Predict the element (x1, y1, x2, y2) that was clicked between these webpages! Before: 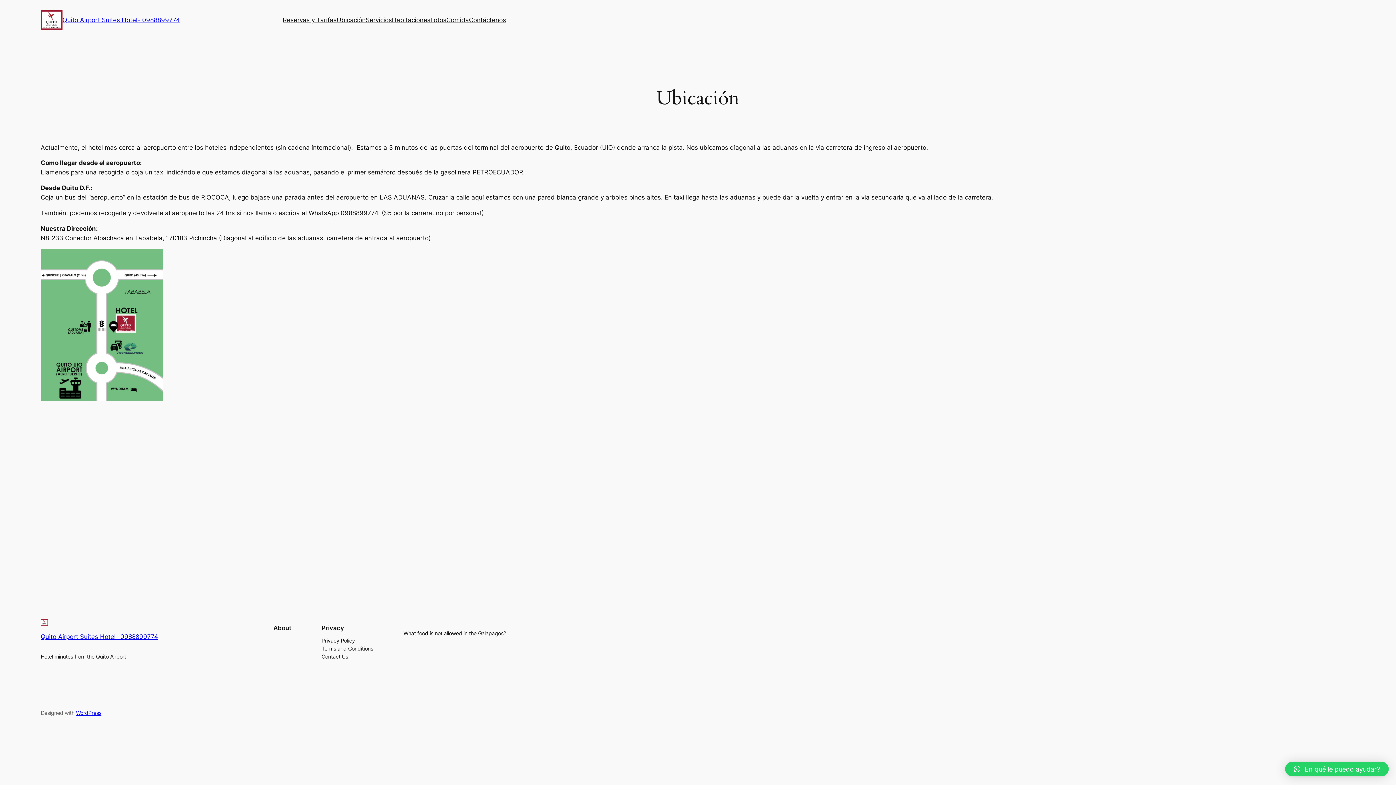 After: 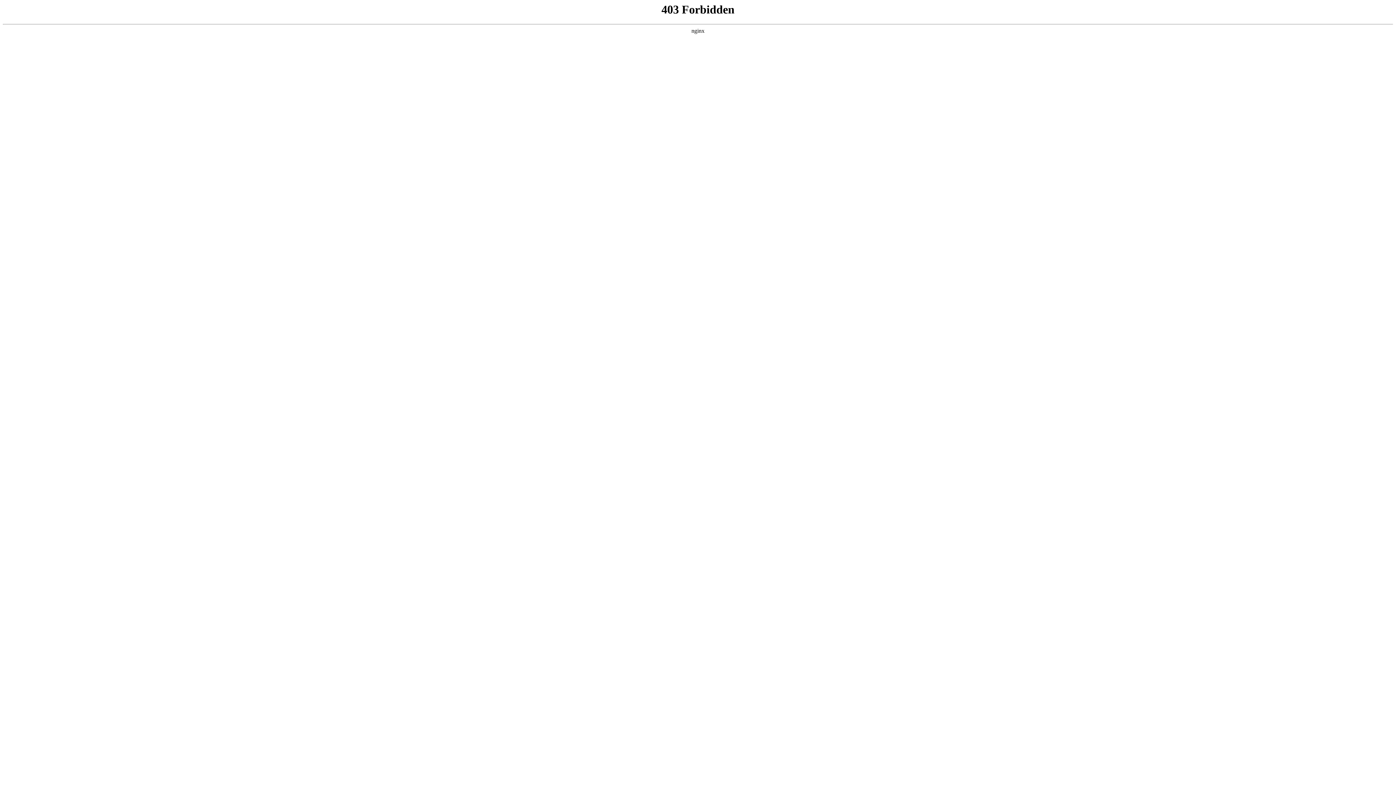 Action: bbox: (76, 710, 101, 716) label: WordPress